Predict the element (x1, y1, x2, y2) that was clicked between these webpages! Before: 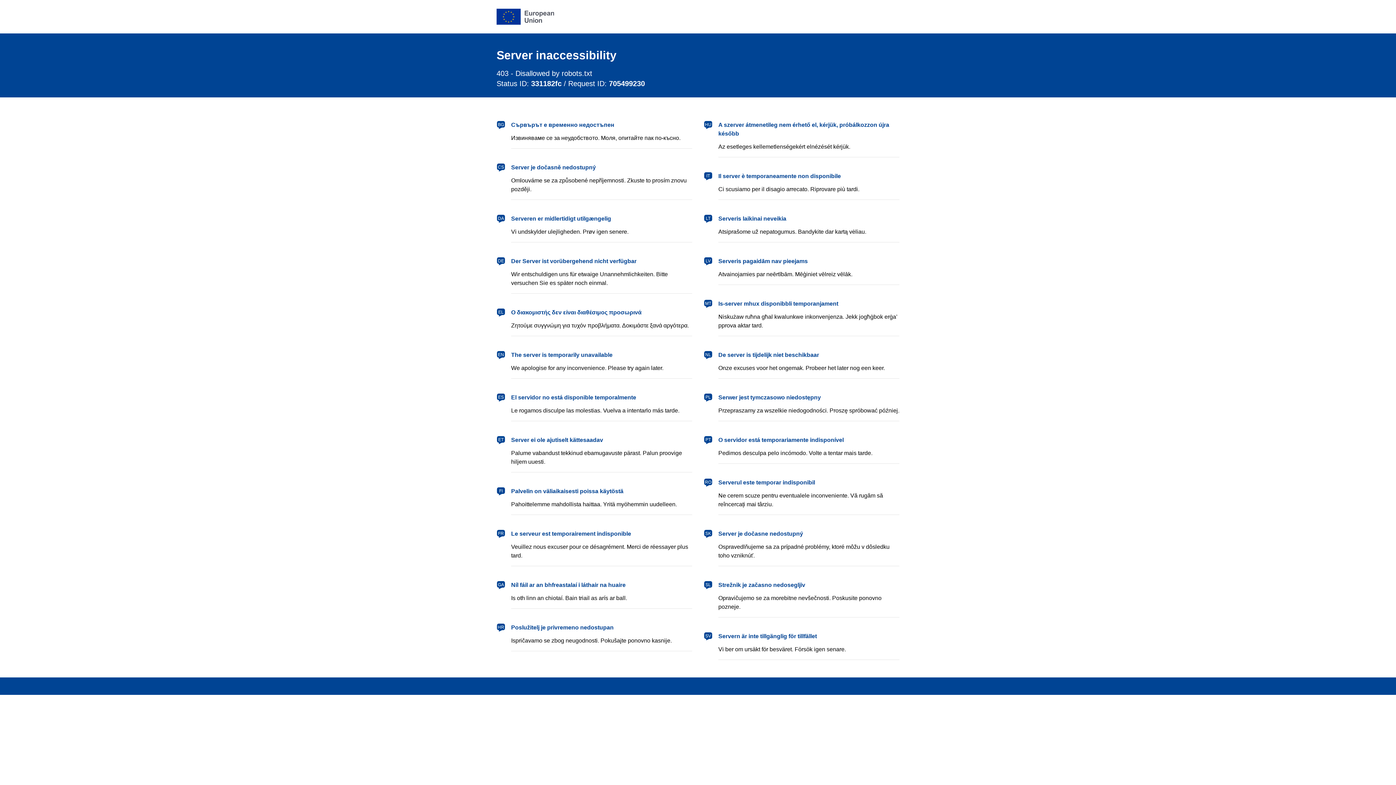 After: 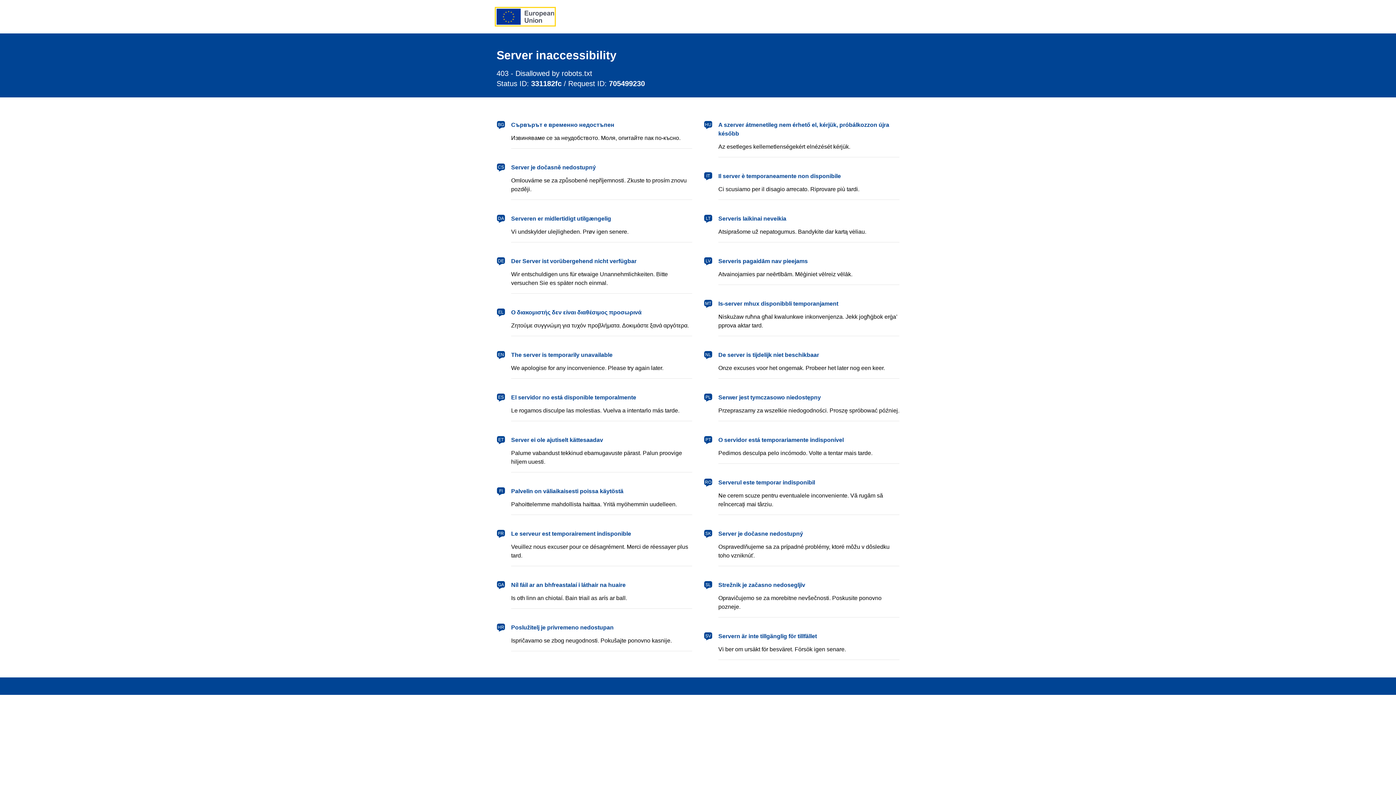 Action: bbox: (496, 8, 554, 24) label: European Union